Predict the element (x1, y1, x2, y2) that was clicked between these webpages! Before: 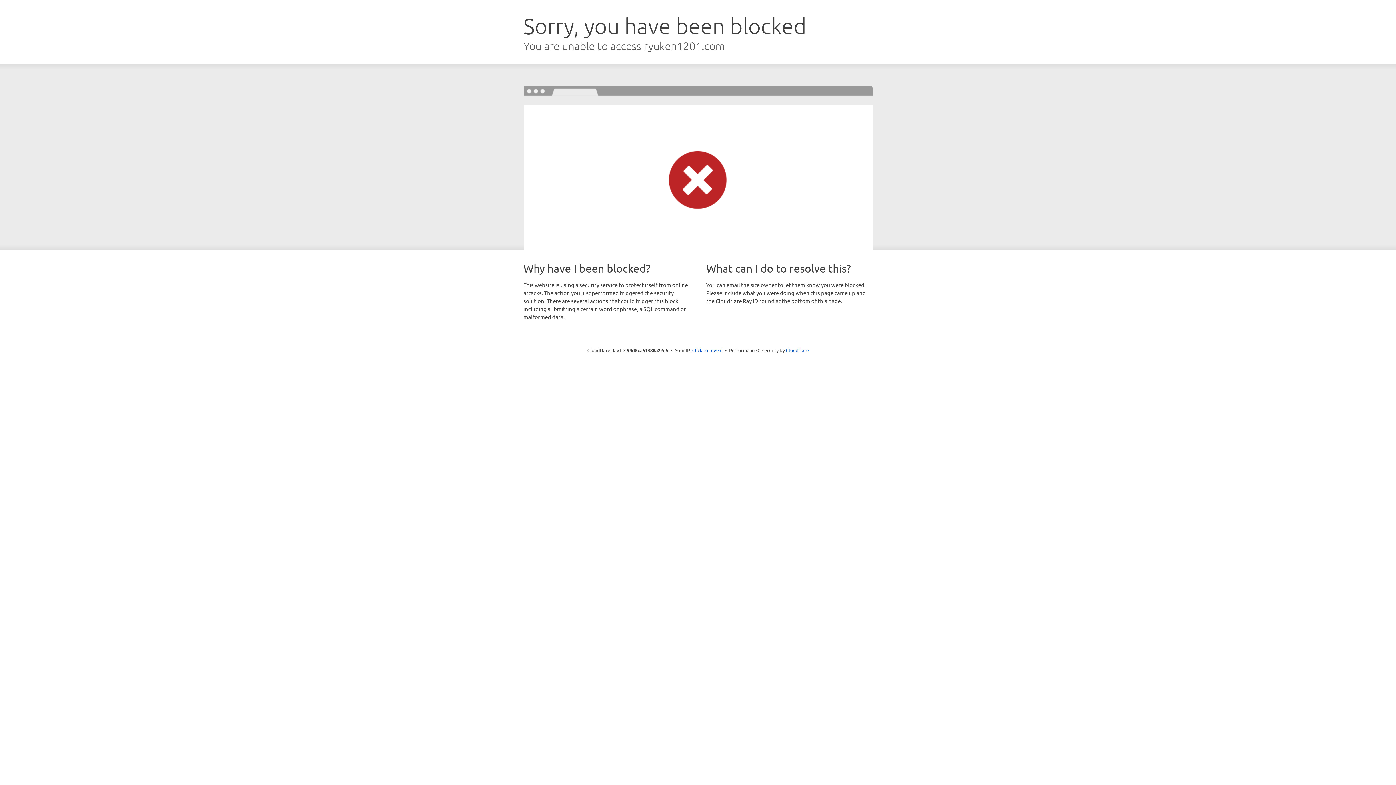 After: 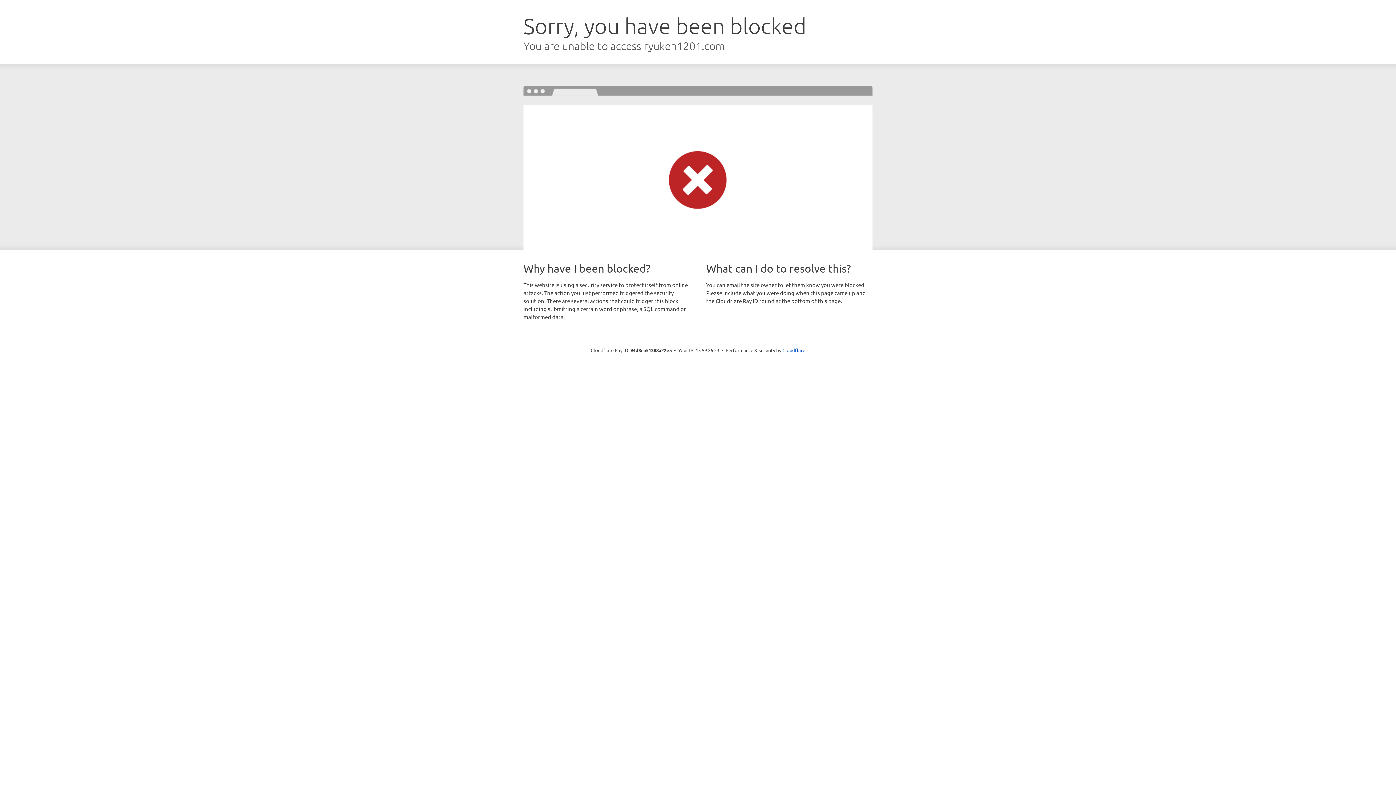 Action: label: Click to reveal bbox: (692, 346, 722, 353)